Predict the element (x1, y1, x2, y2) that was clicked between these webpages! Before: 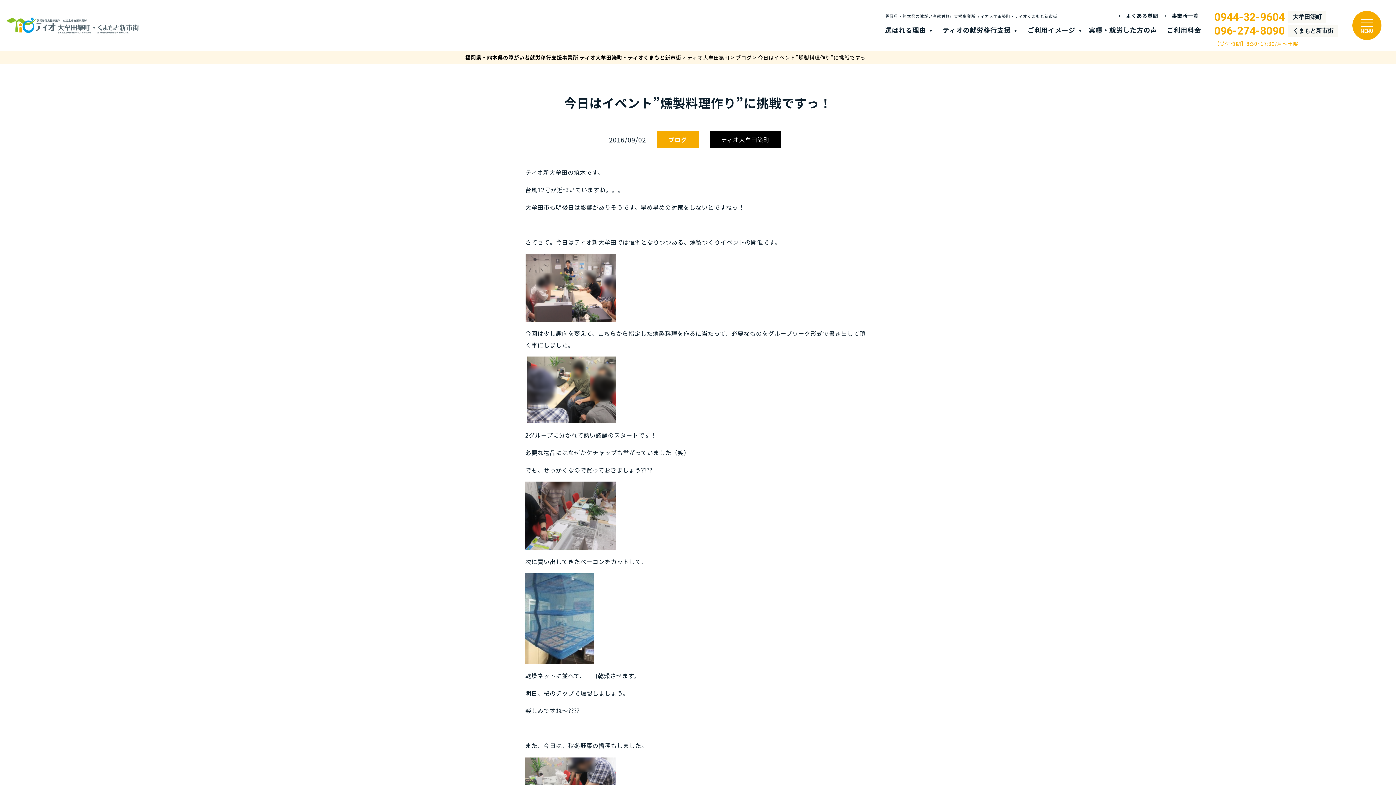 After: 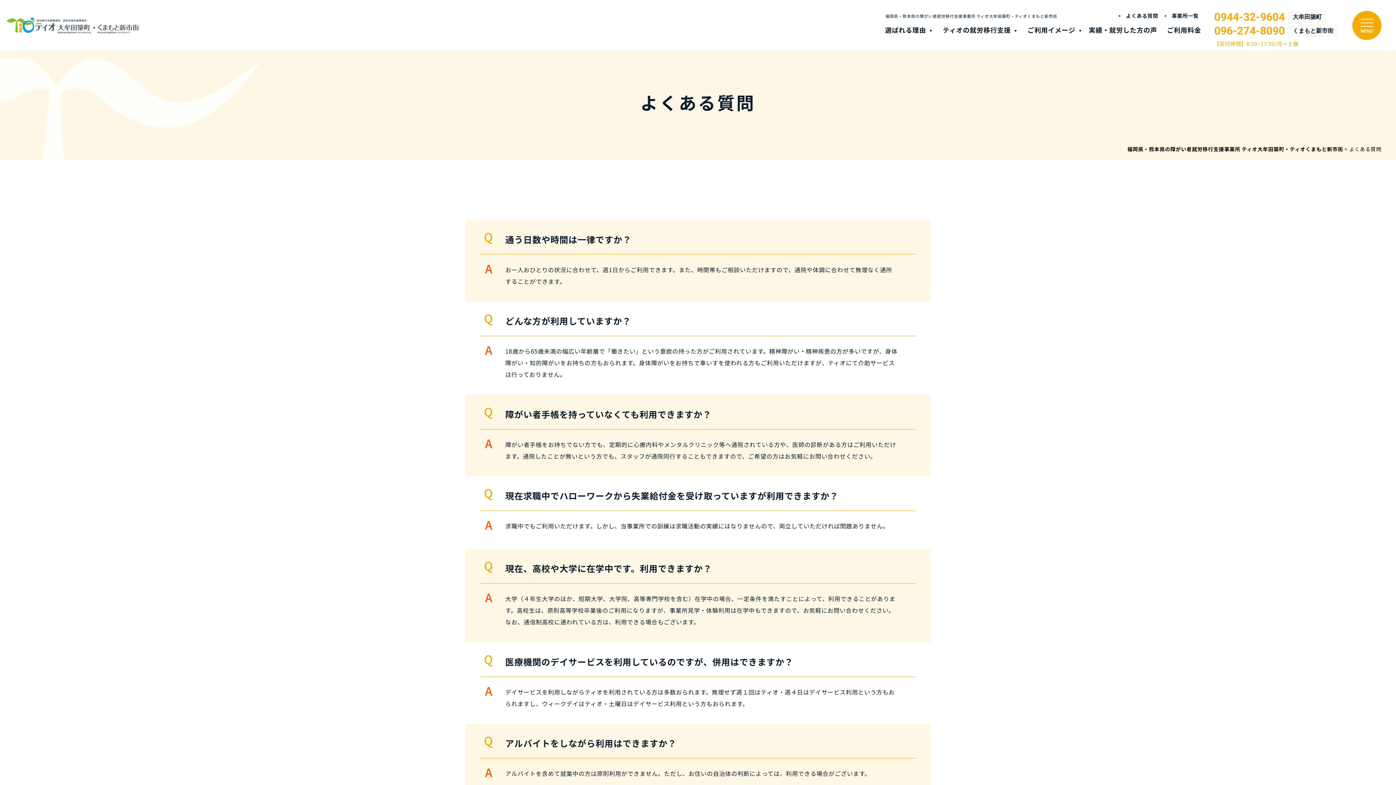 Action: label: よくある質問 bbox: (1118, 9, 1161, 21)